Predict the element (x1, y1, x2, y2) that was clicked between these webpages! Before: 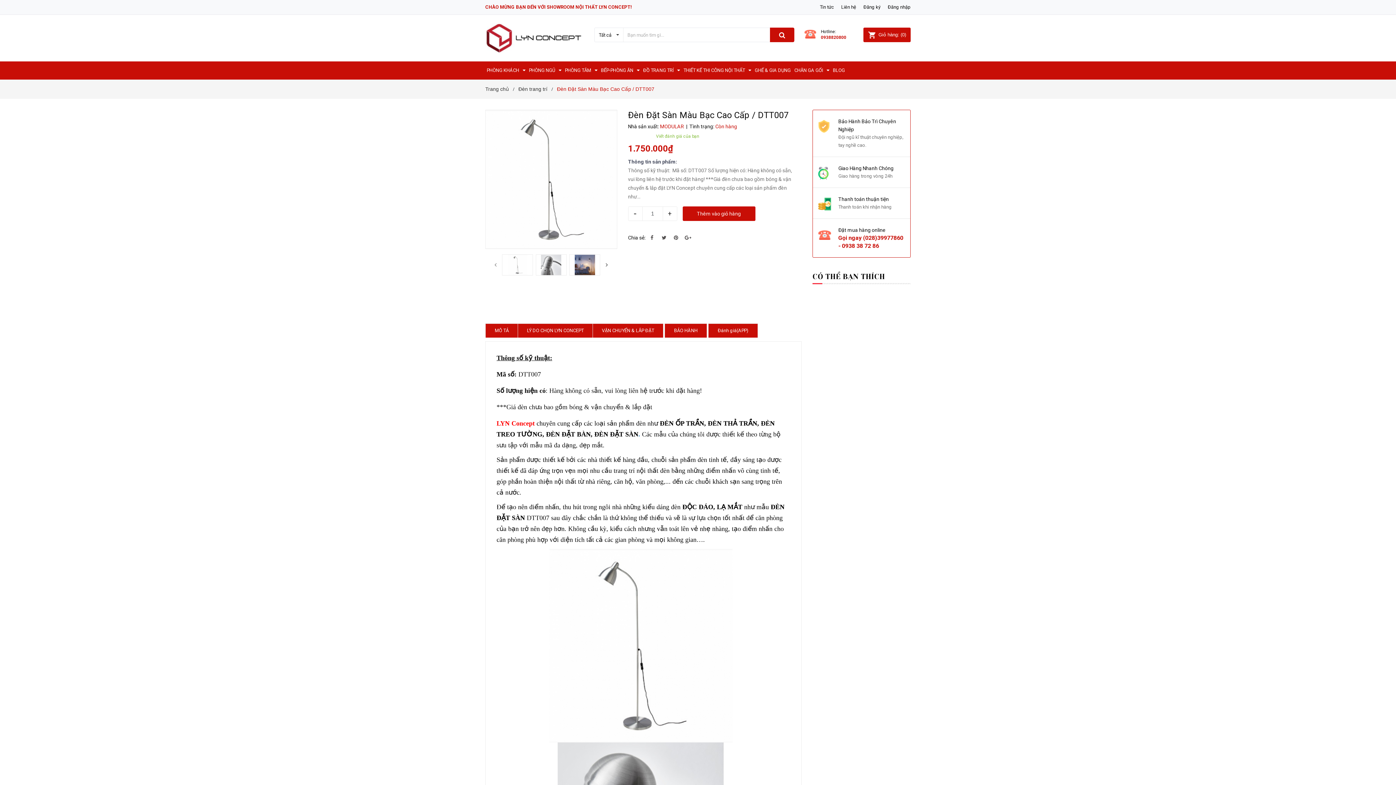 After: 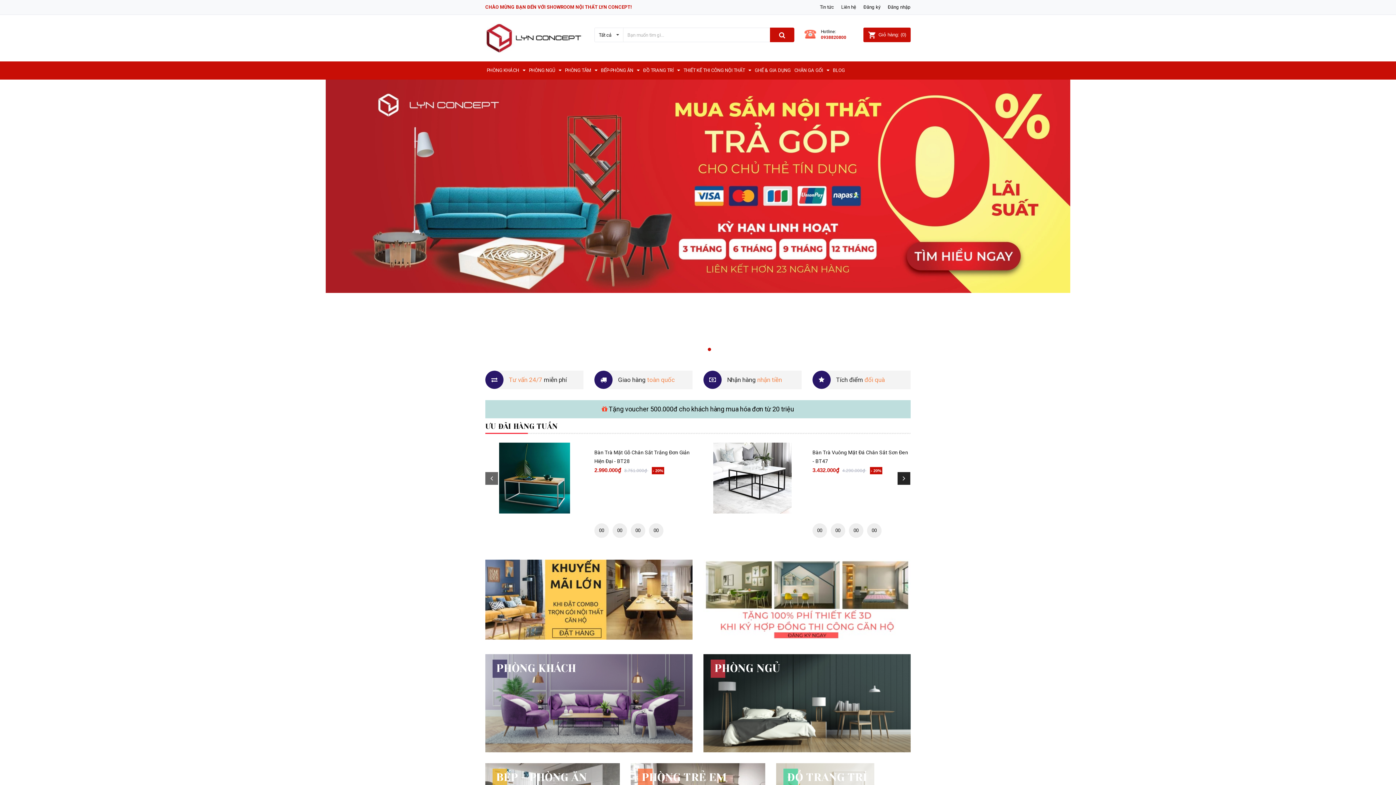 Action: bbox: (485, 86, 509, 91) label: Trang chủ